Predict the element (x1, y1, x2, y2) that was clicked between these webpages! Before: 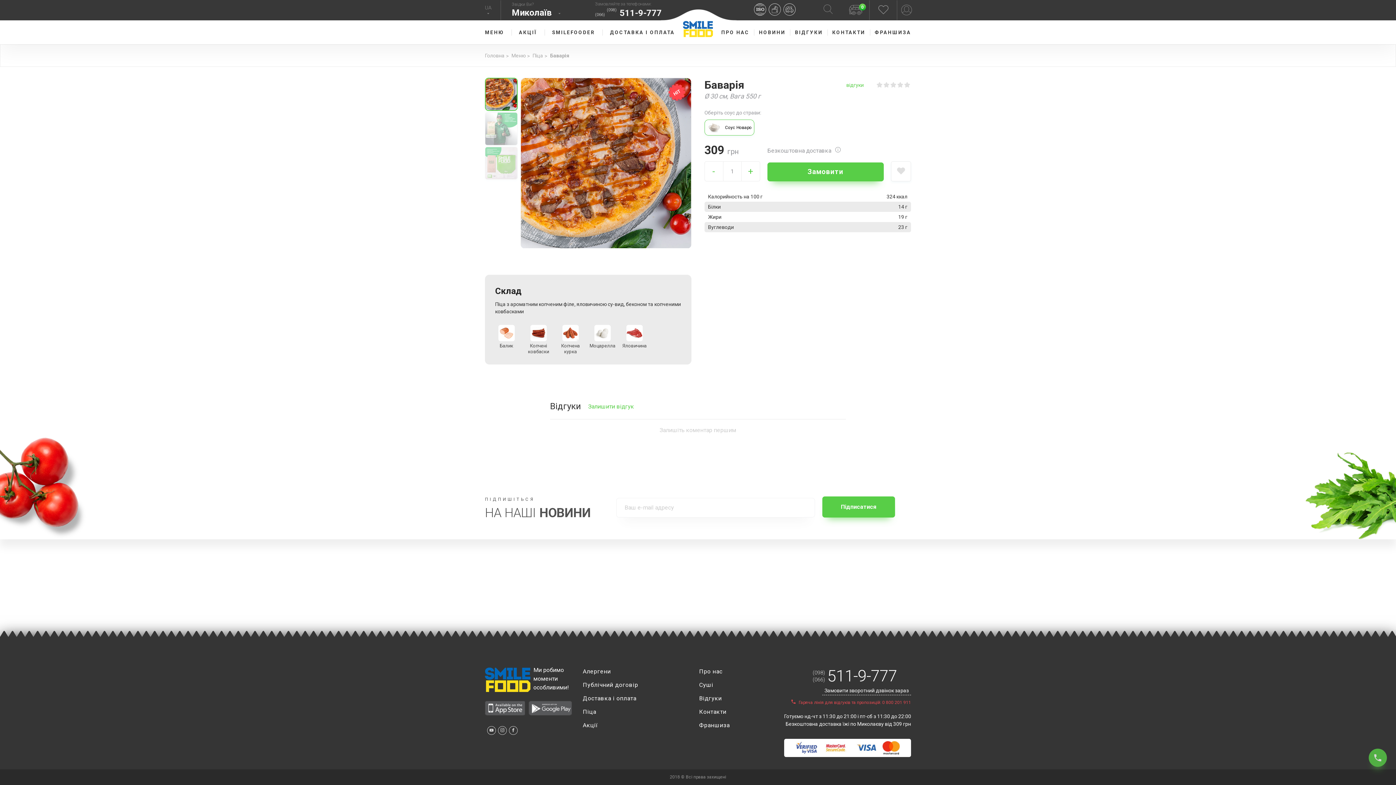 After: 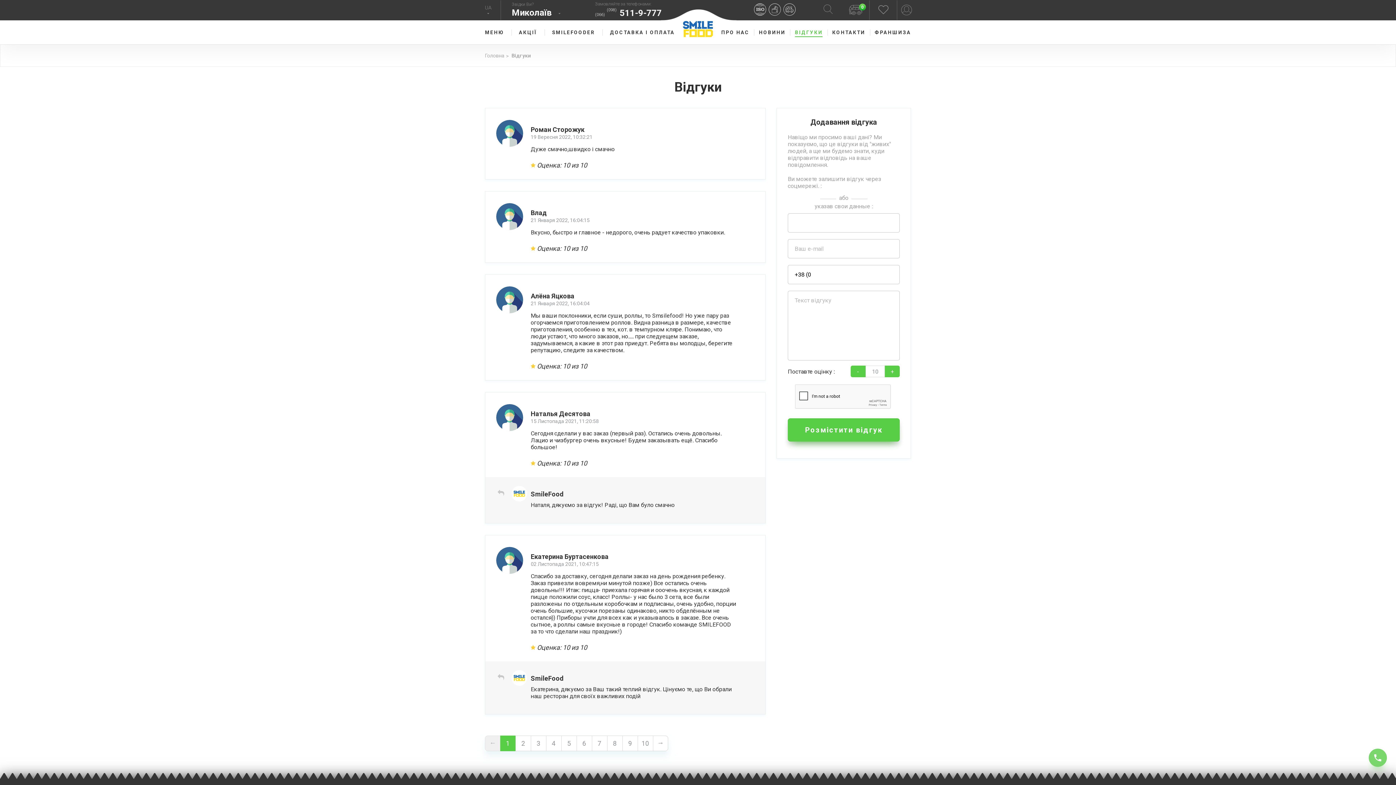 Action: bbox: (795, 27, 822, 37) label: ВІДГУКИ